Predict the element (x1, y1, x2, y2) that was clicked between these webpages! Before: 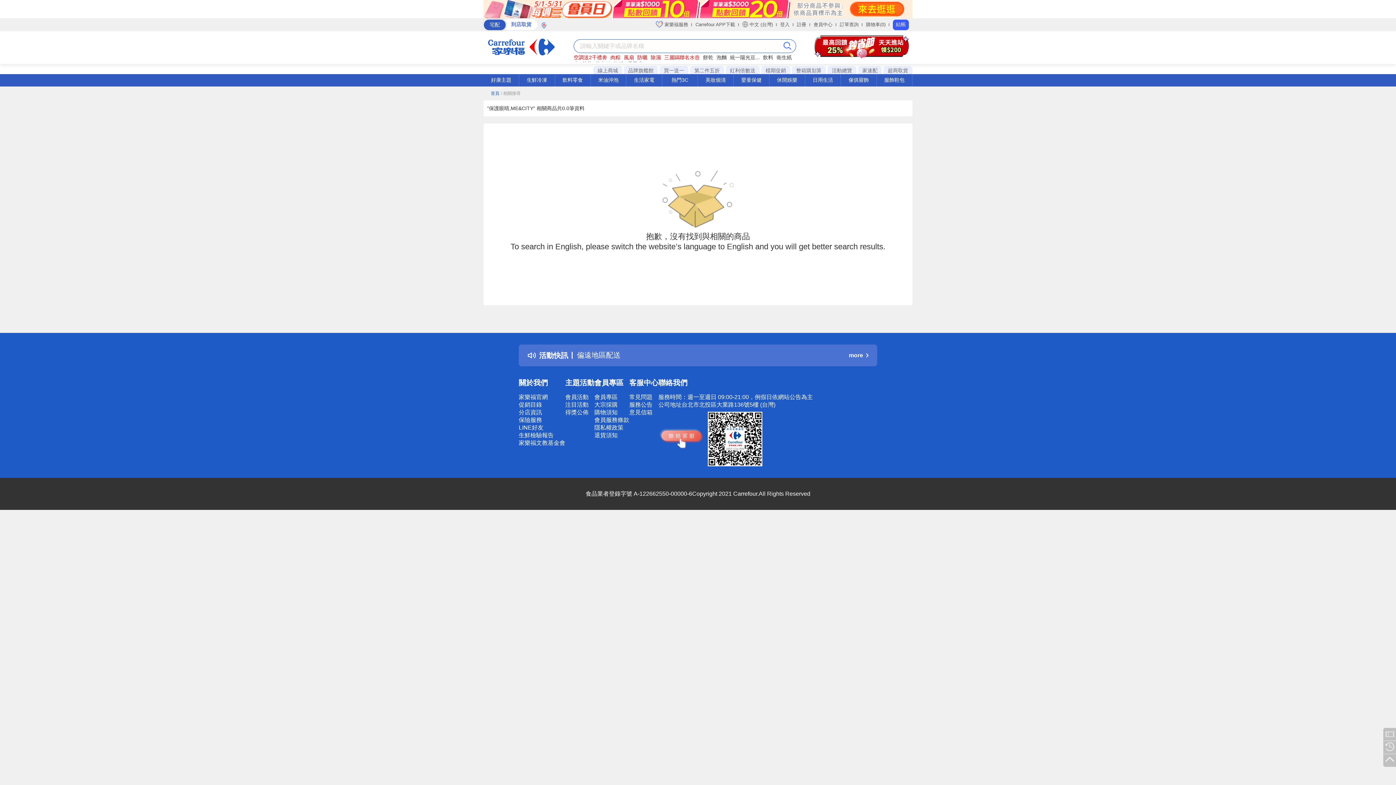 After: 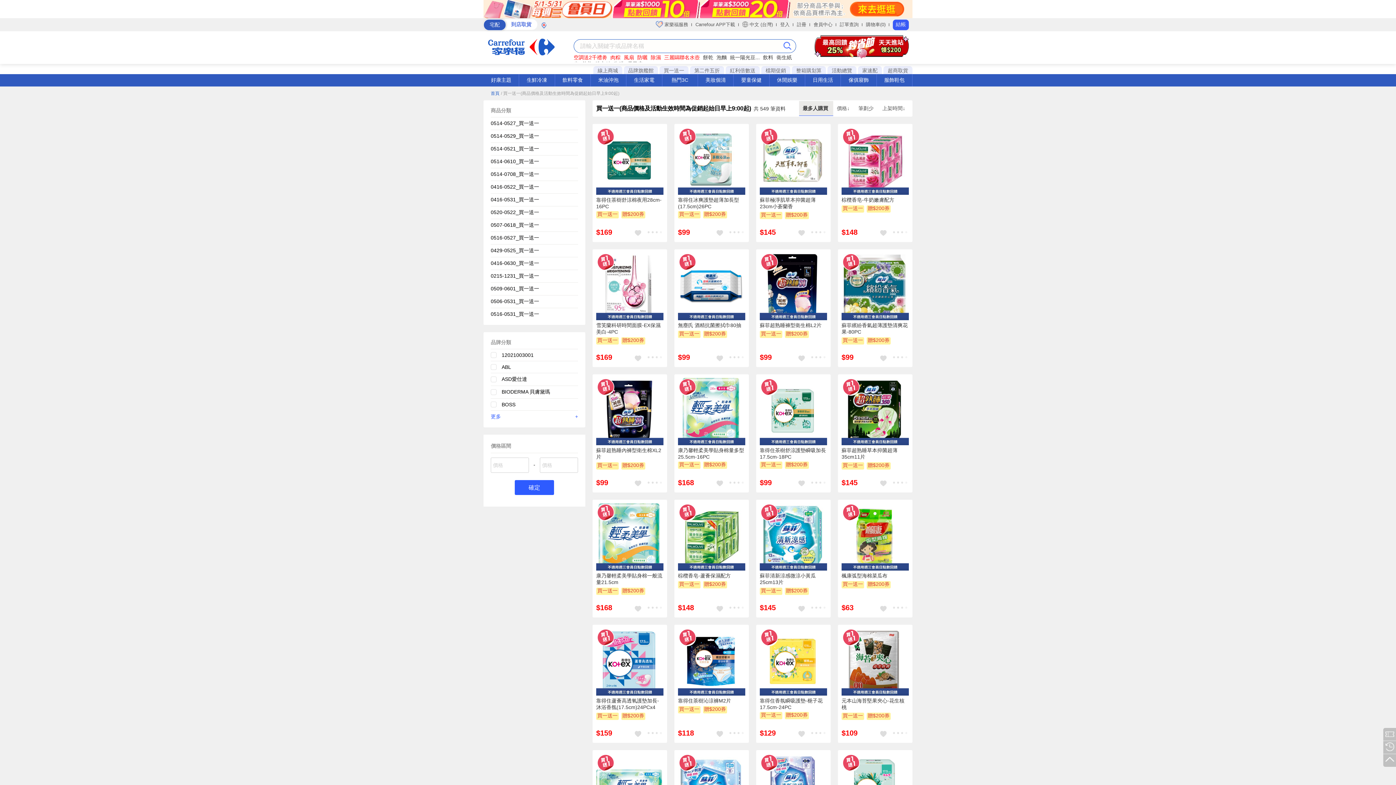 Action: label: 買一送一 bbox: (659, 66, 688, 74)